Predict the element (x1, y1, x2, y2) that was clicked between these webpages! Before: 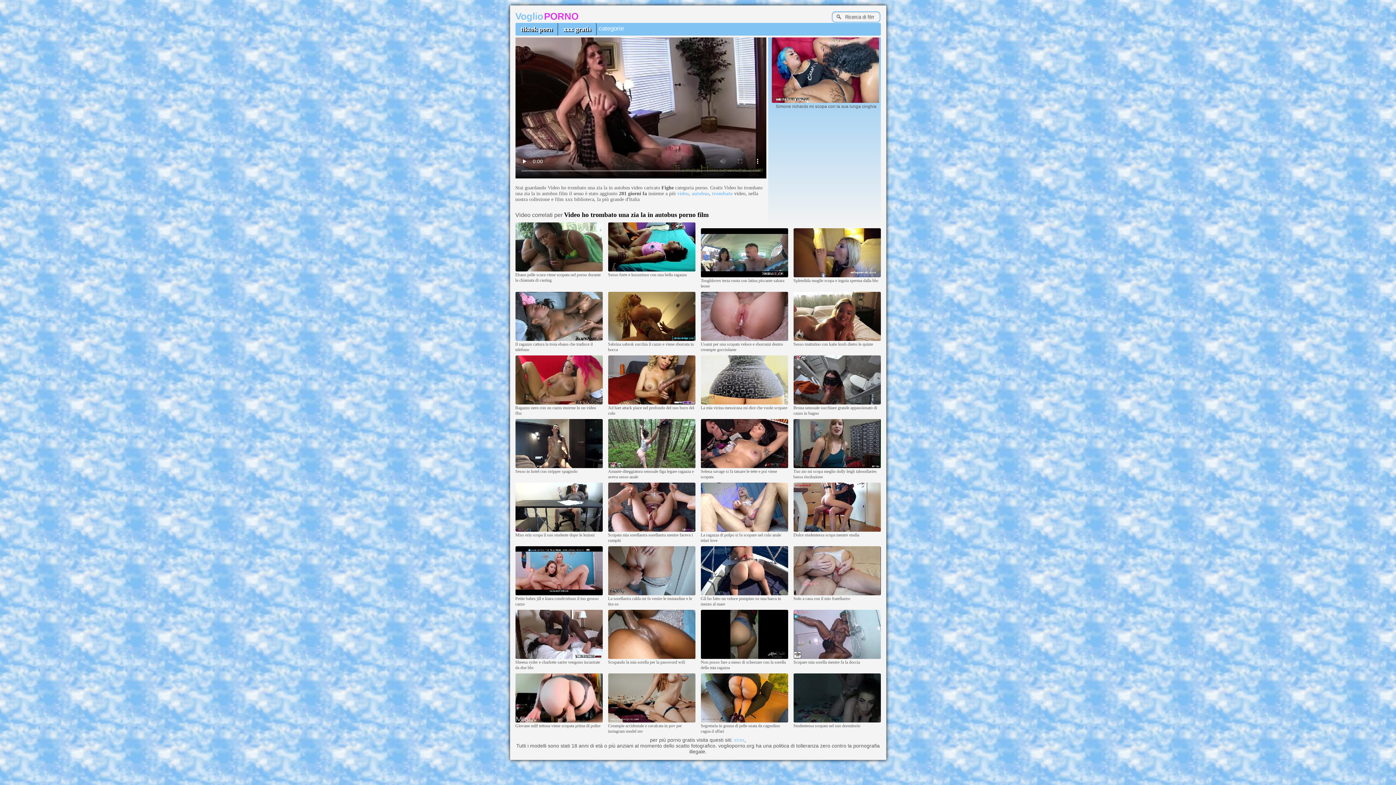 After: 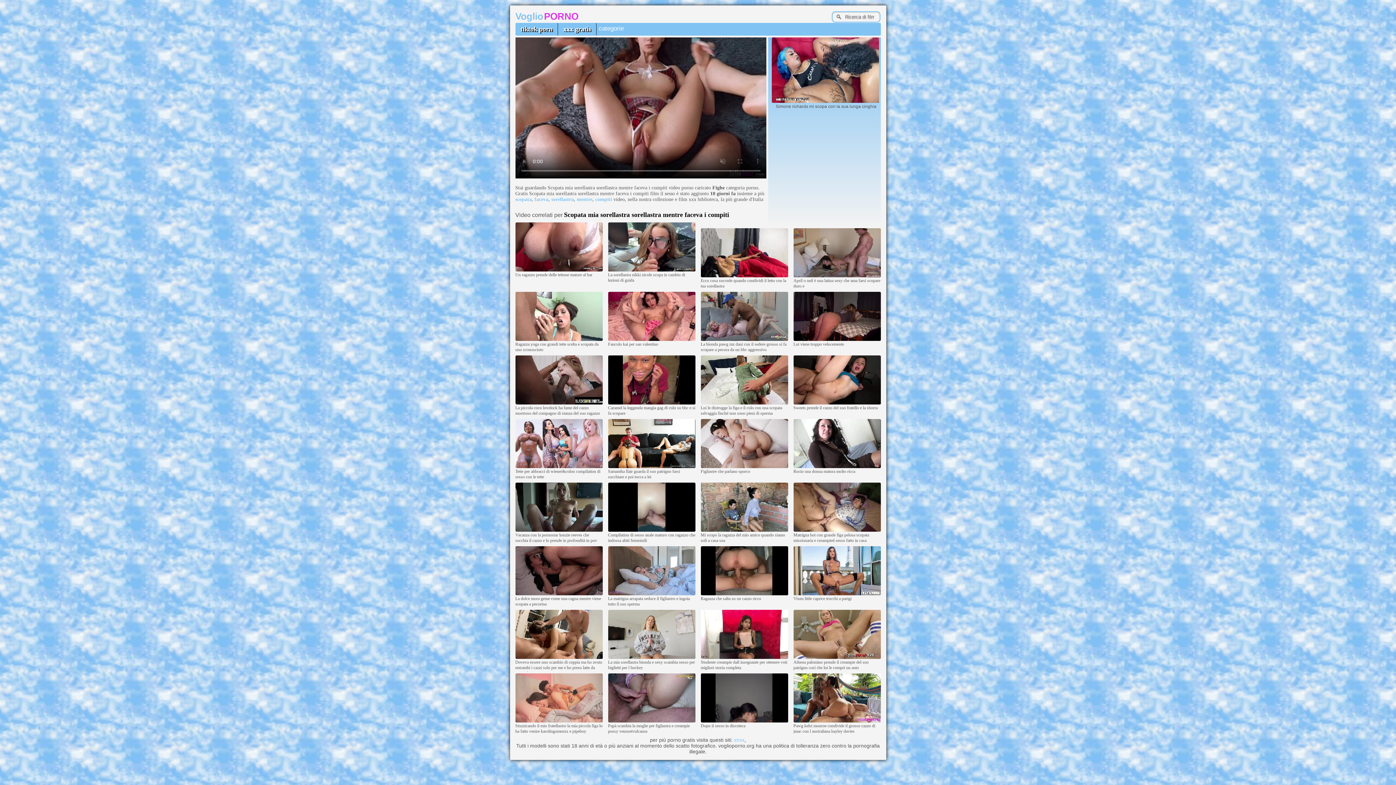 Action: bbox: (608, 528, 695, 532)